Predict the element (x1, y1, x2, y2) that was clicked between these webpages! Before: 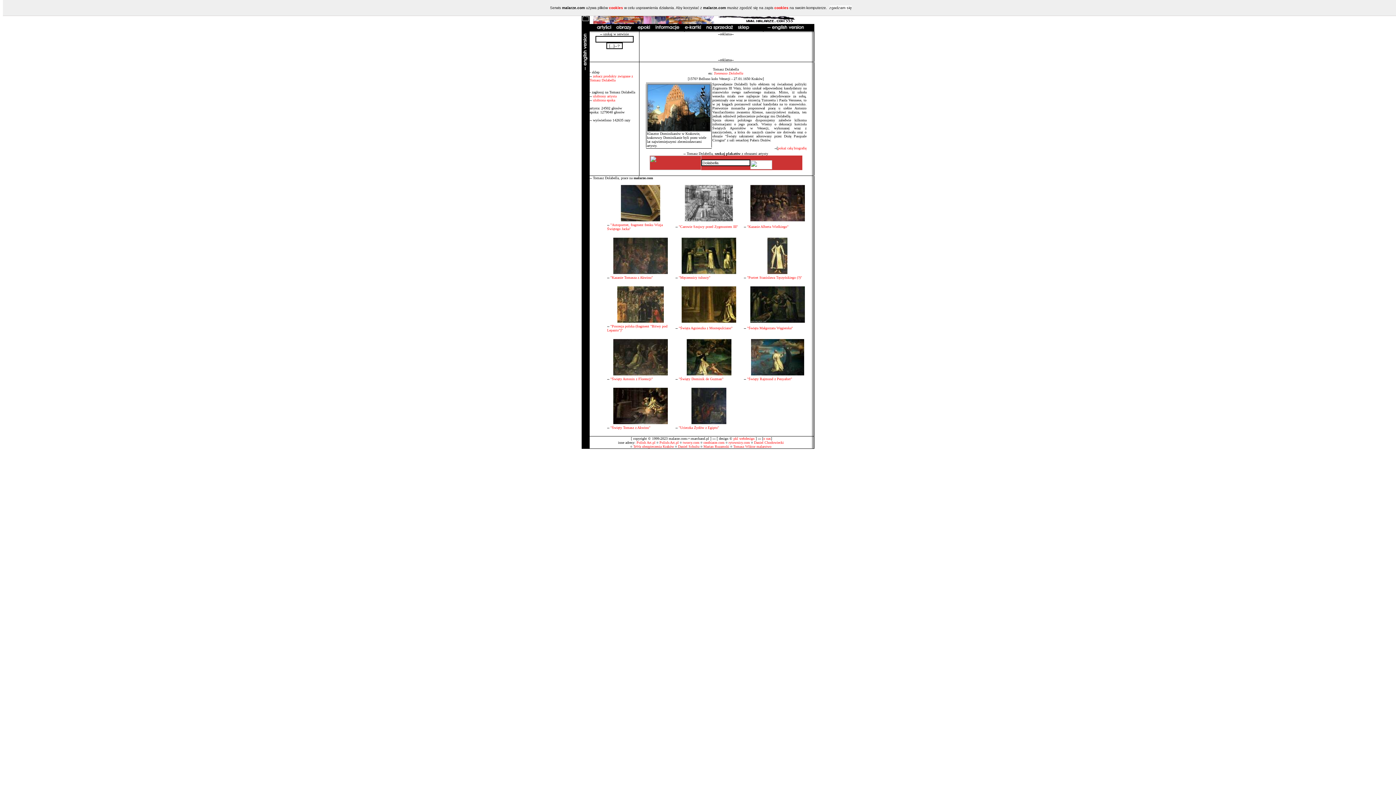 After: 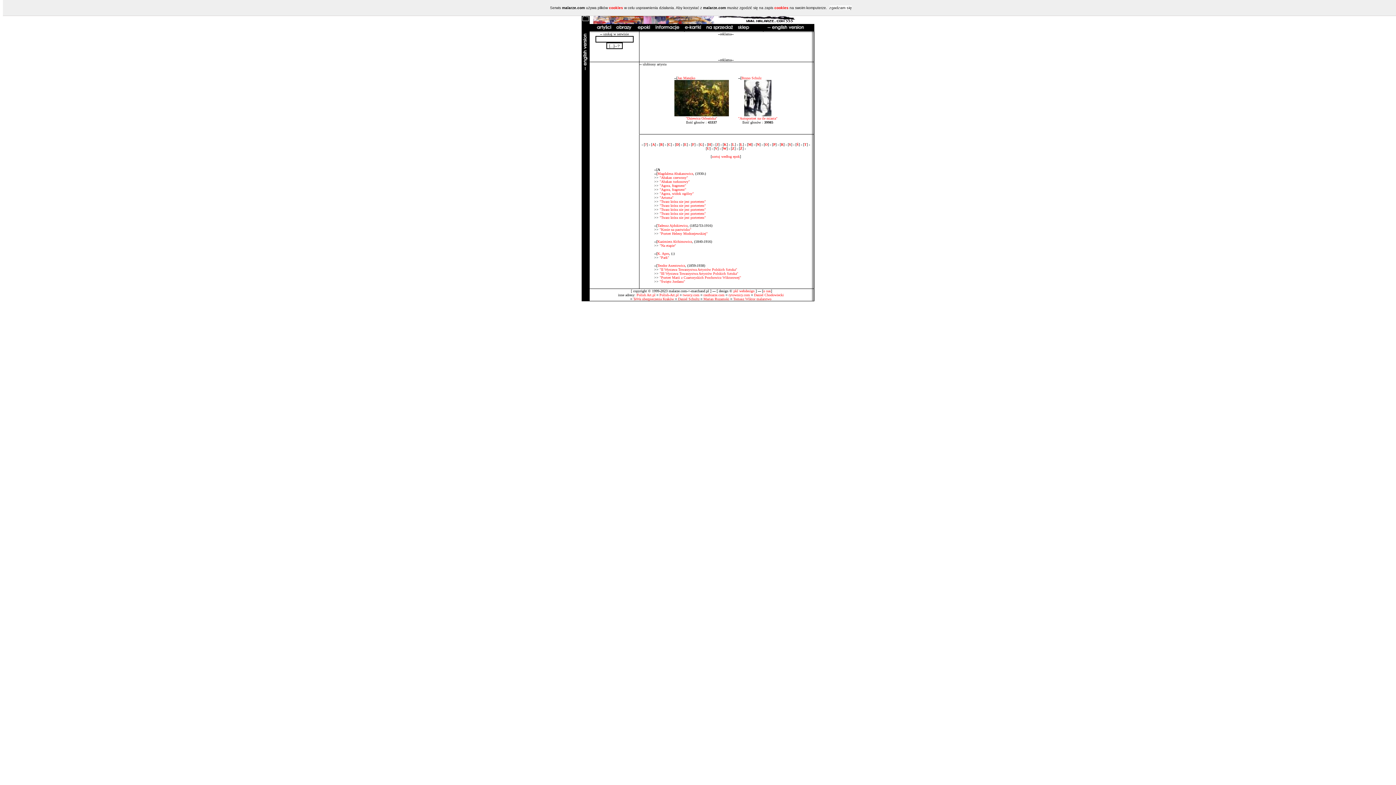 Action: bbox: (594, 27, 612, 31)